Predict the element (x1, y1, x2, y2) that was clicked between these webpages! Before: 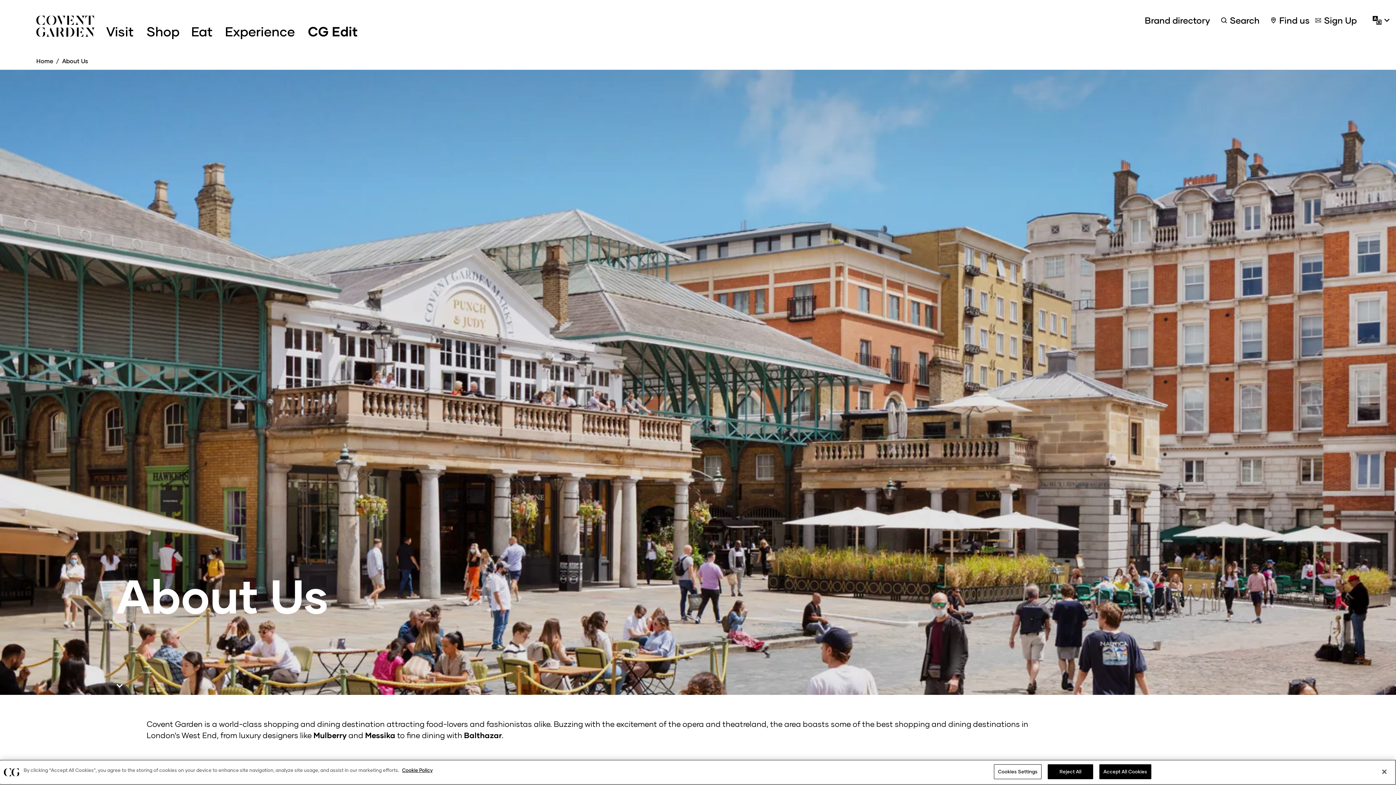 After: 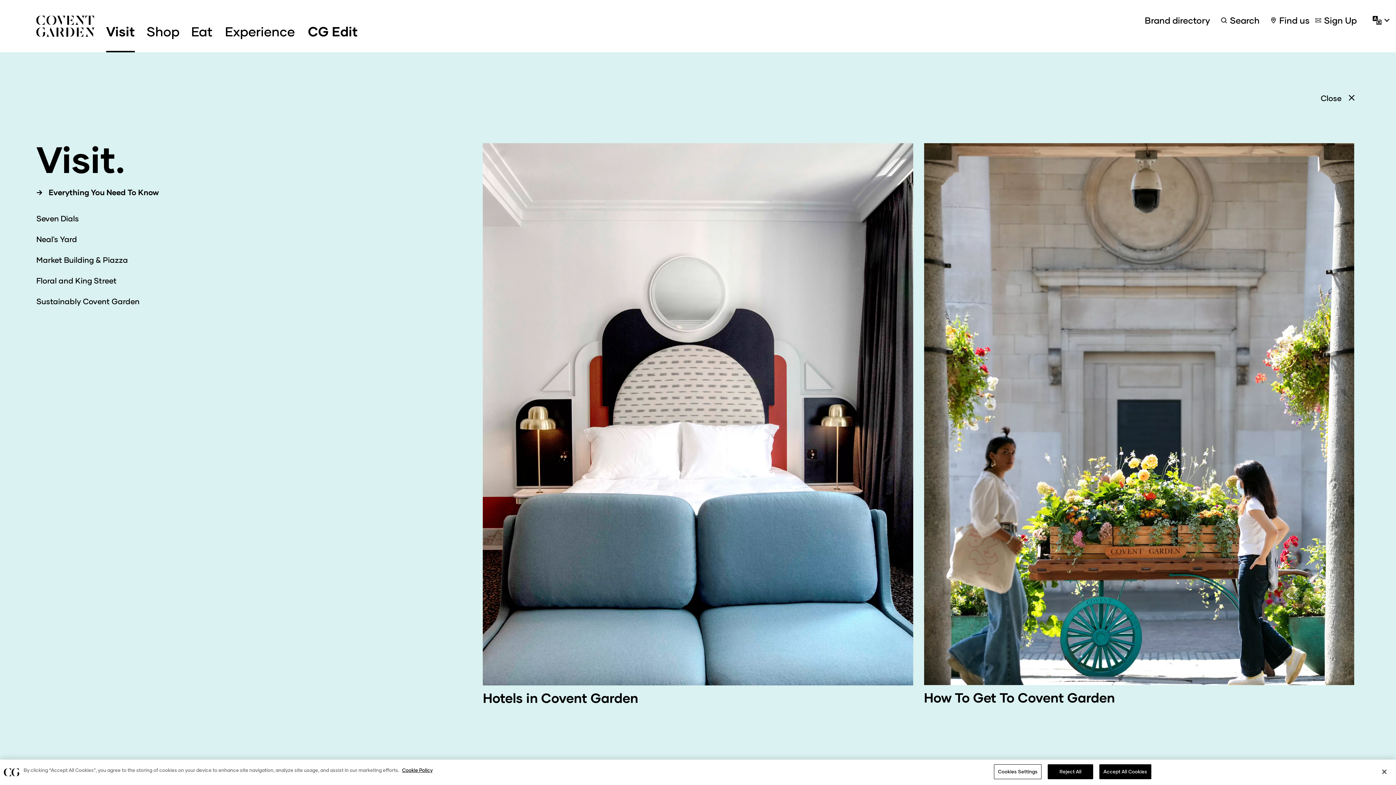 Action: label: Visit bbox: (106, 24, 134, 37)